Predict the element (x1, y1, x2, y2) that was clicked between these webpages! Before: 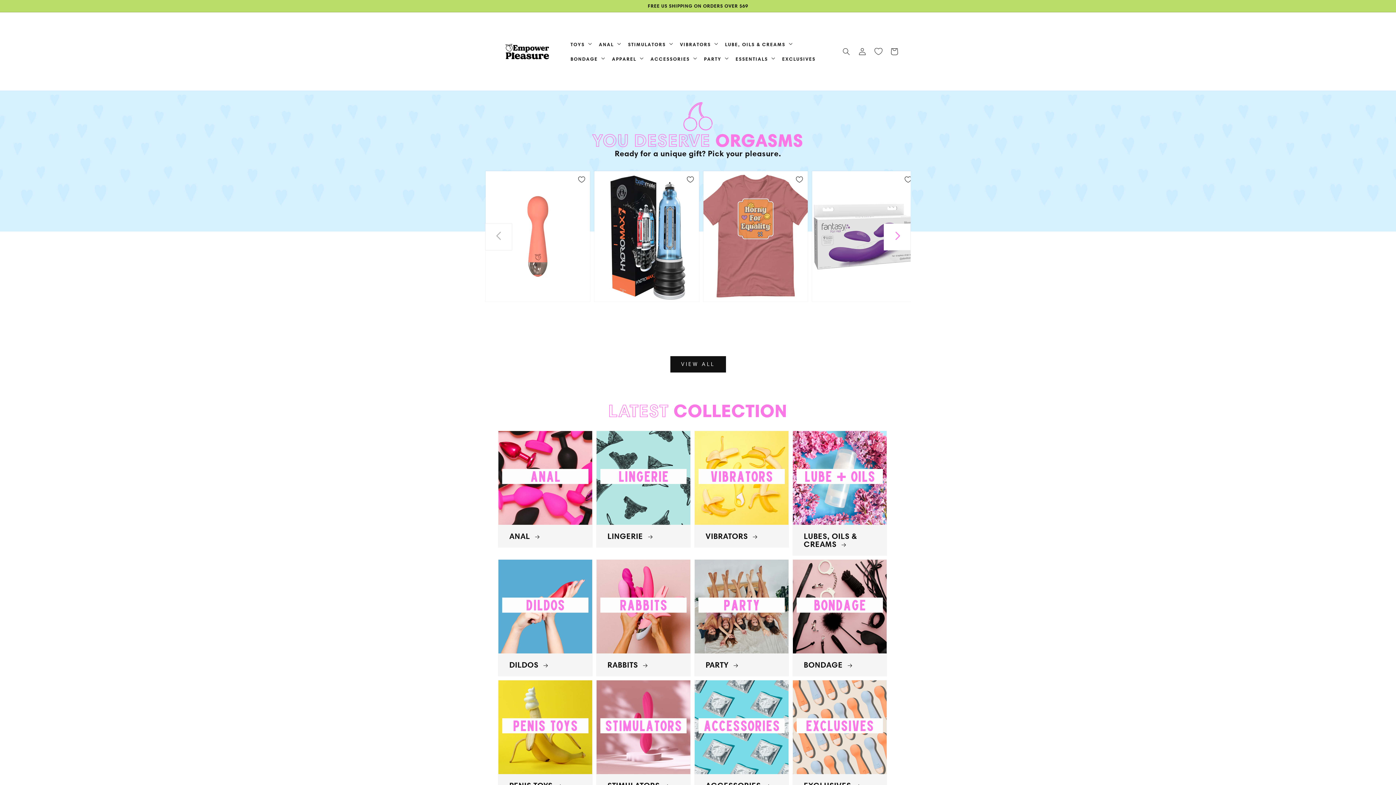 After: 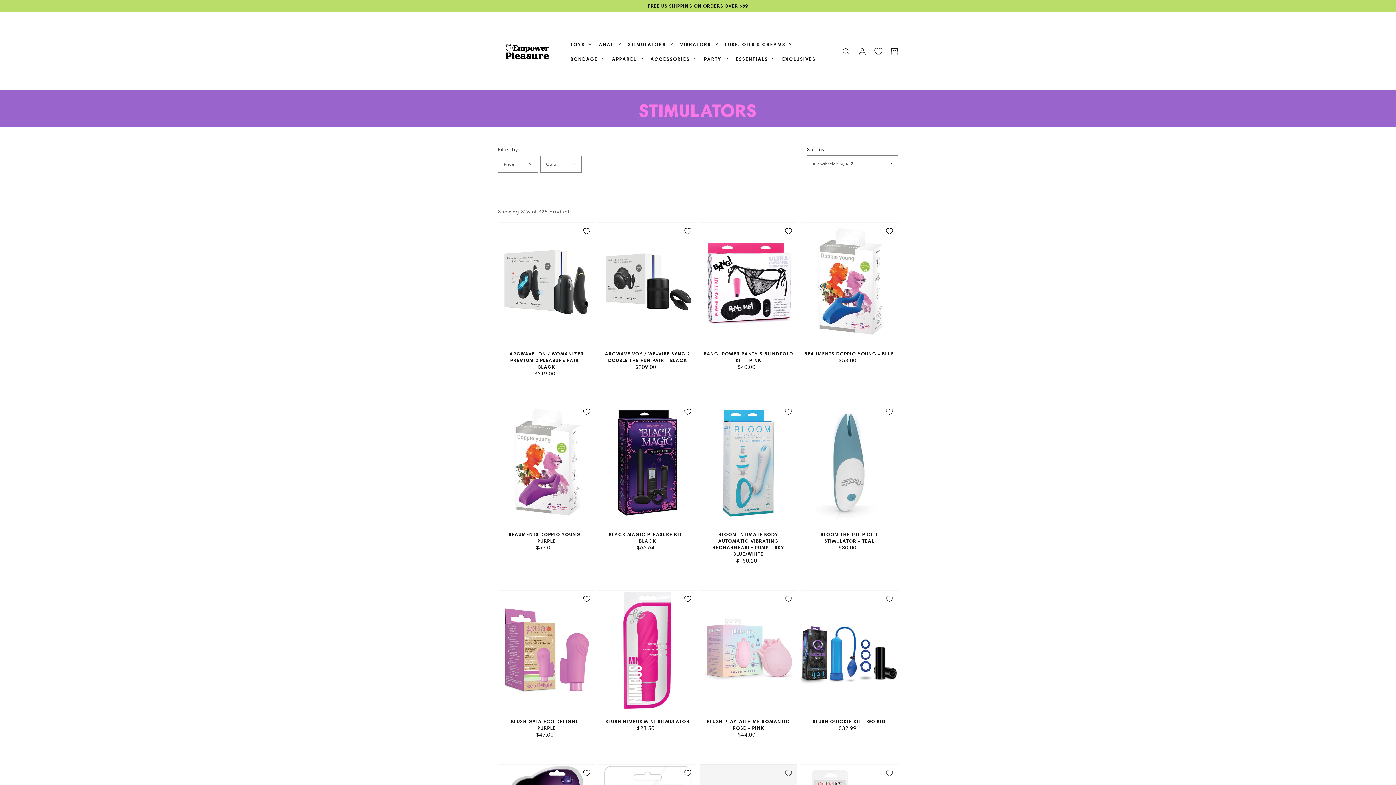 Action: bbox: (596, 680, 690, 797) label: STIMULATORS 